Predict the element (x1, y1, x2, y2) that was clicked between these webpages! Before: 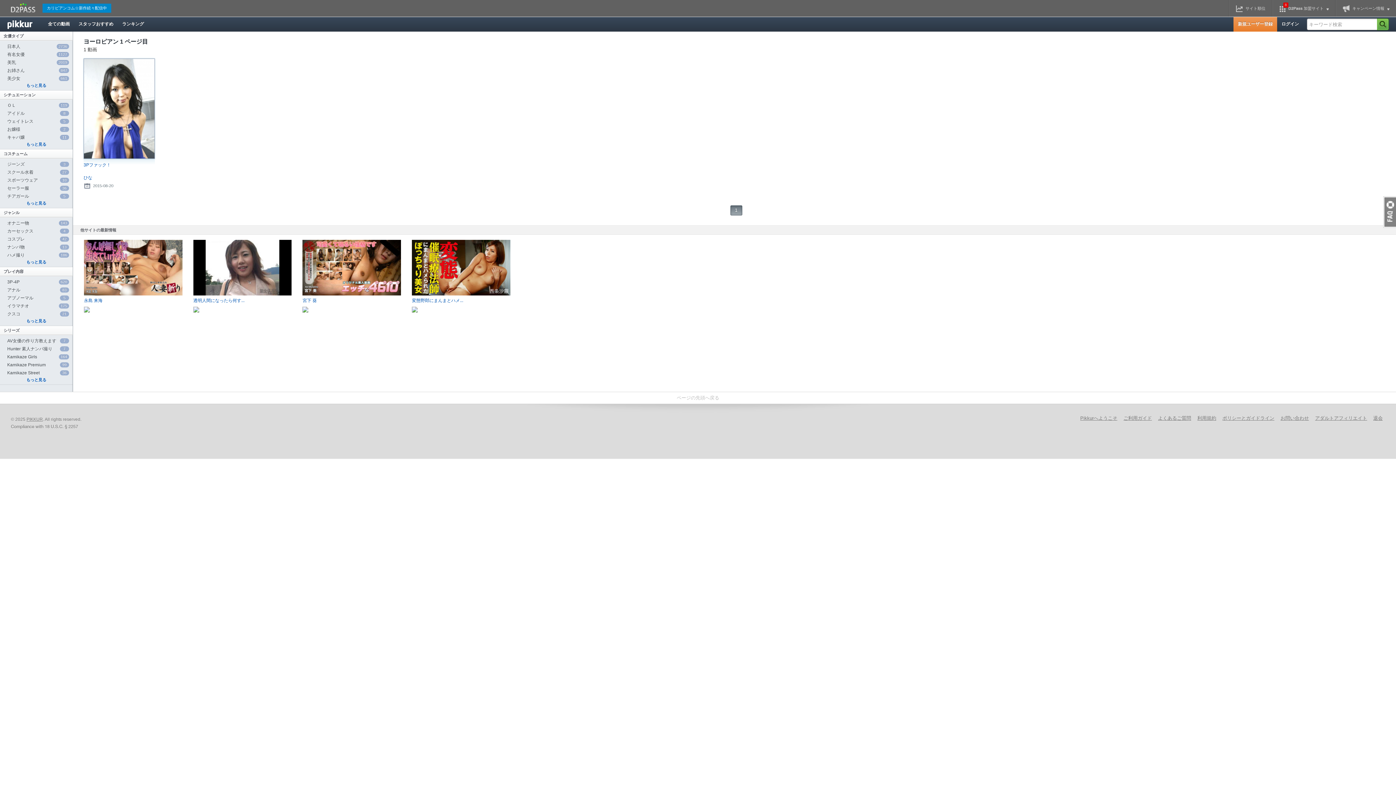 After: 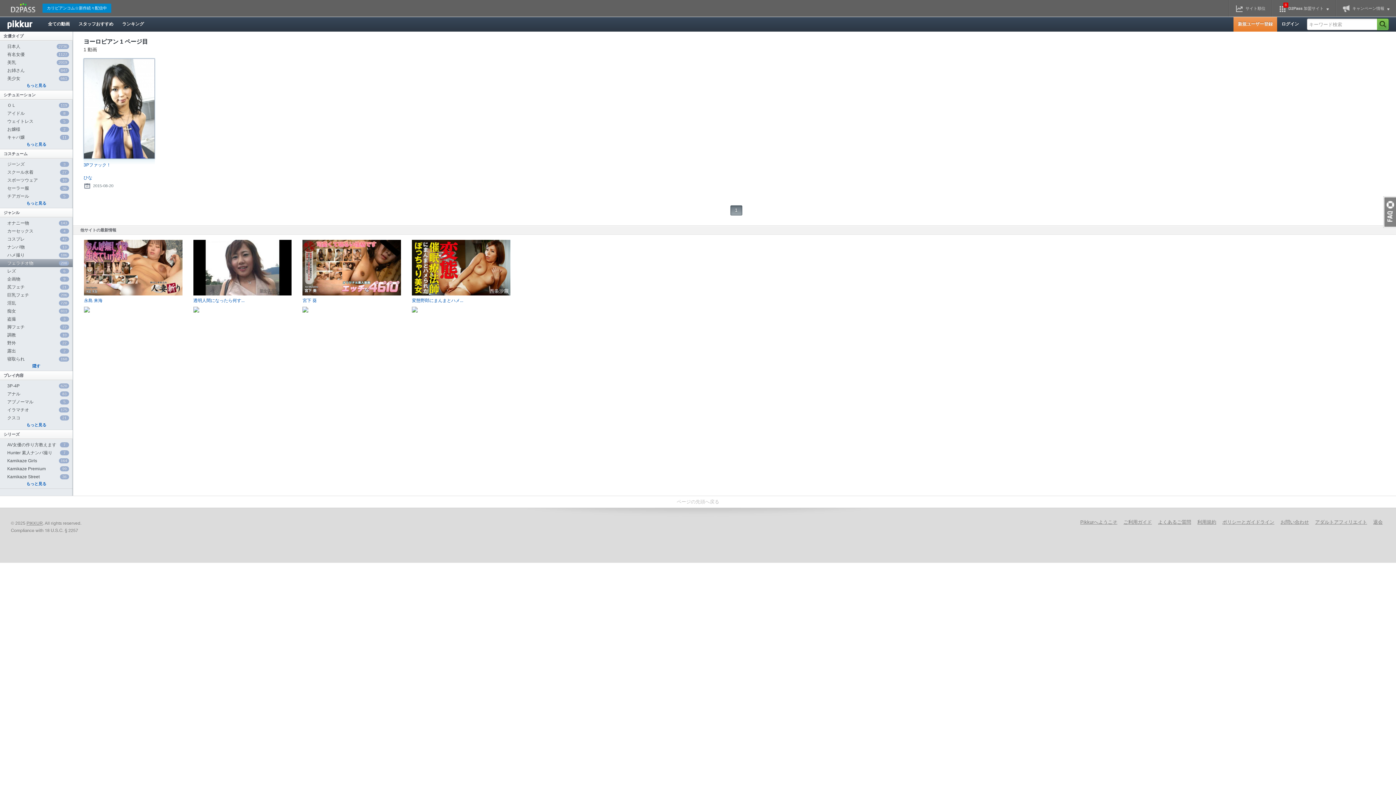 Action: label: もっと見る bbox: (26, 260, 46, 264)